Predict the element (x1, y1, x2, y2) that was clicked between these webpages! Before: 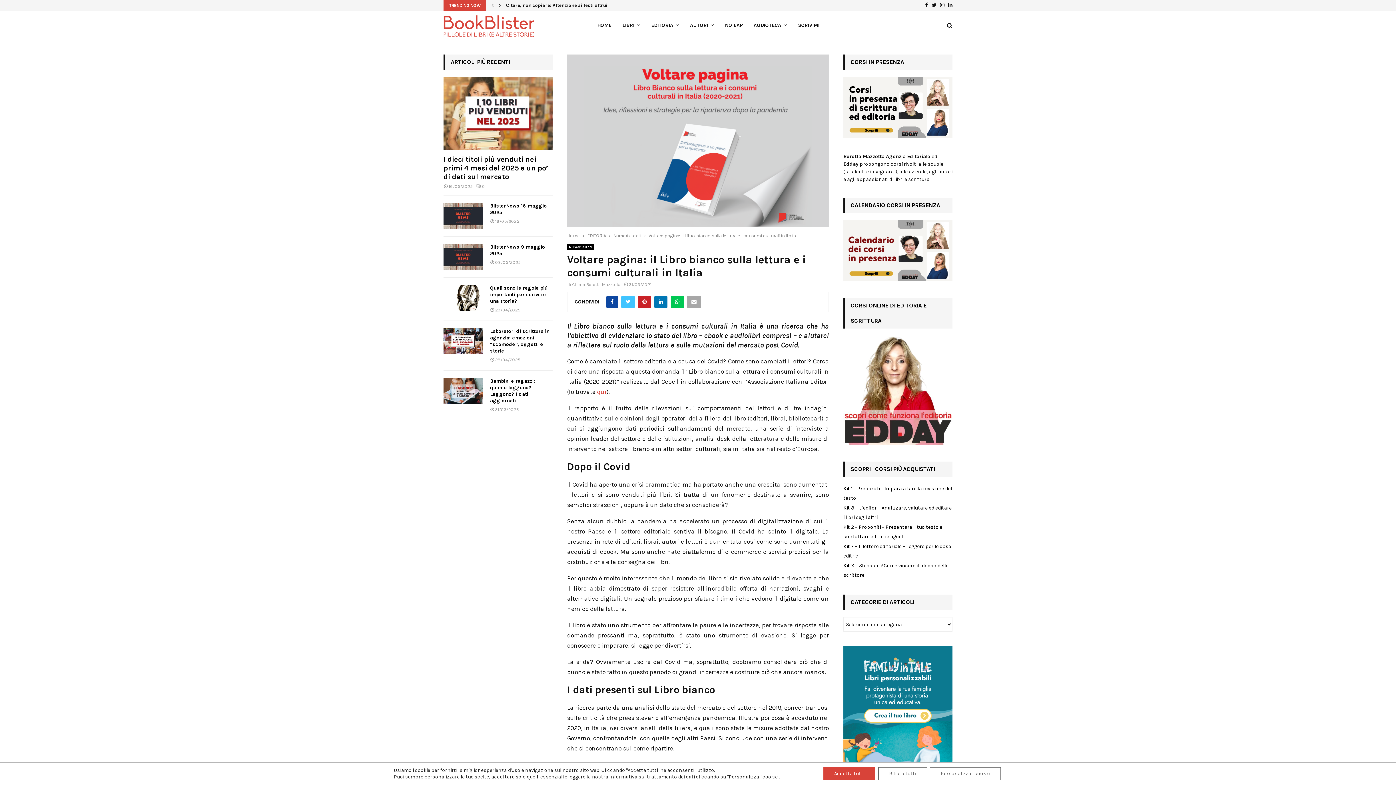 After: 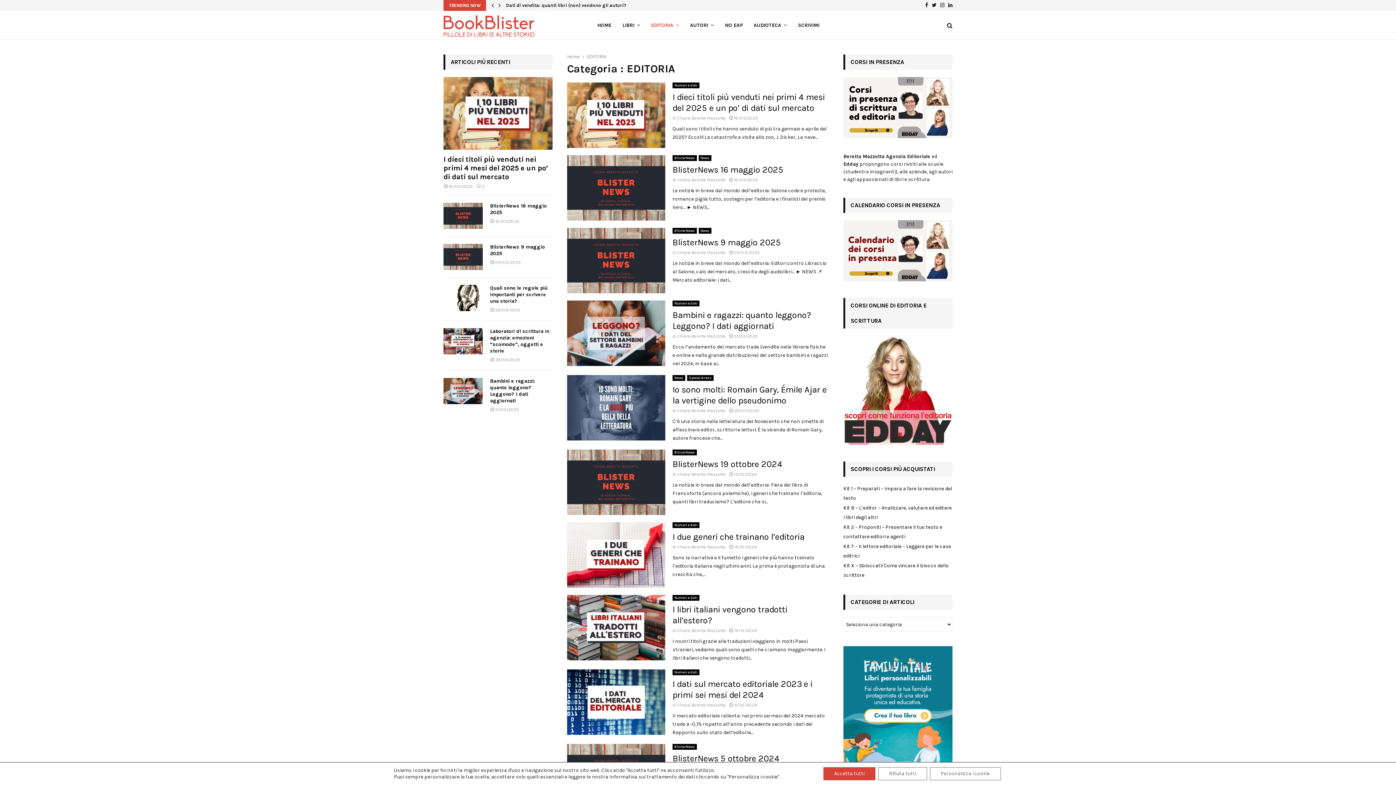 Action: label: EDITORIA bbox: (587, 233, 606, 238)